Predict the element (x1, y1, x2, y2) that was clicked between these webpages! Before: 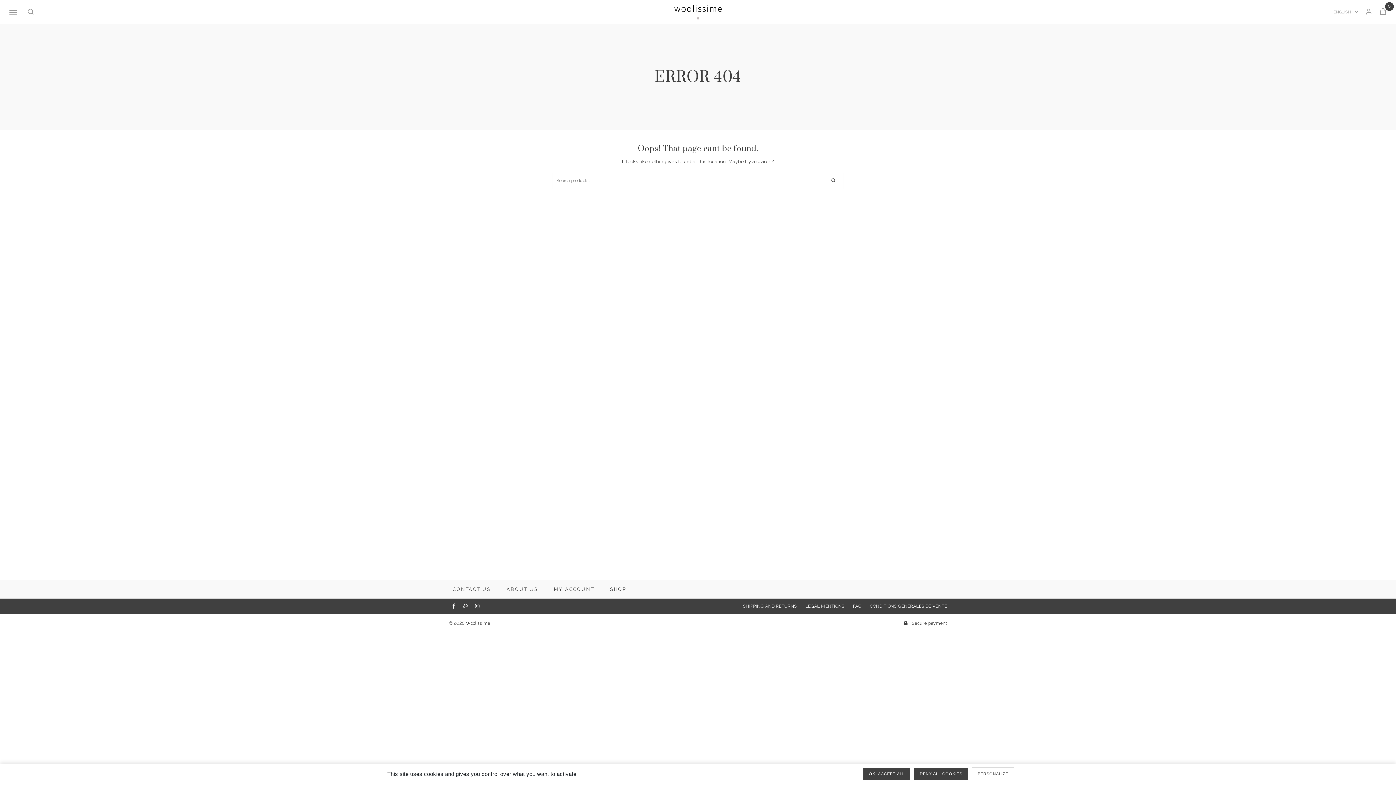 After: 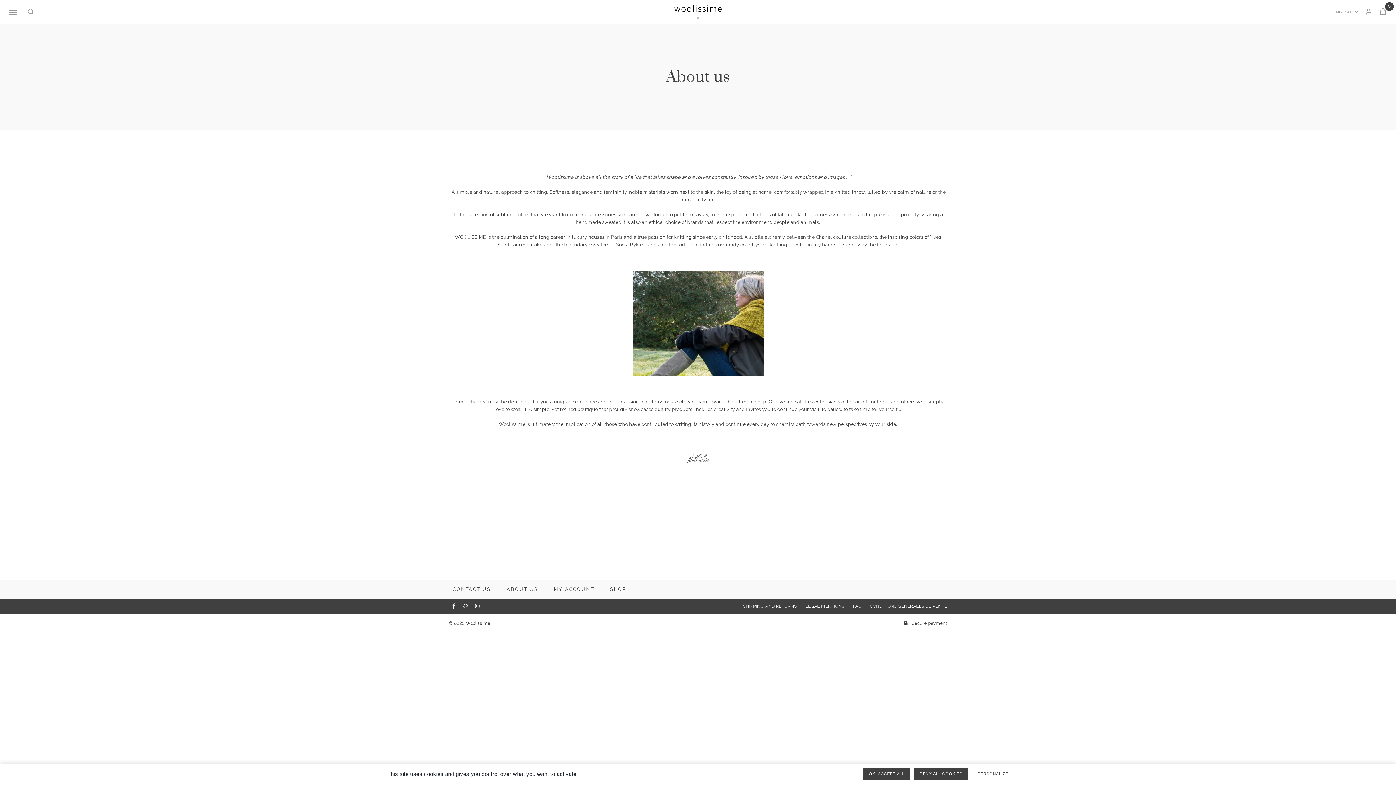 Action: label: ABOUT US bbox: (503, 582, 541, 597)